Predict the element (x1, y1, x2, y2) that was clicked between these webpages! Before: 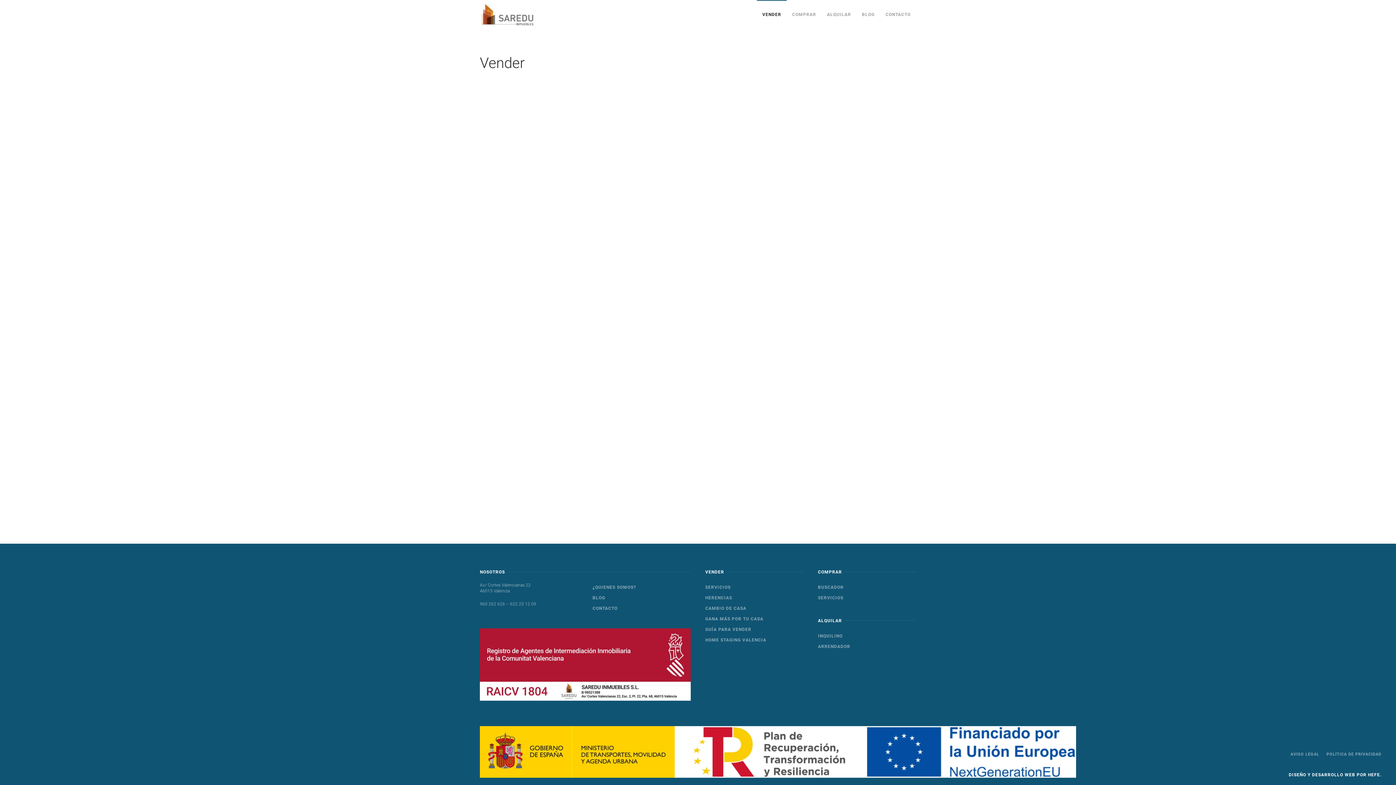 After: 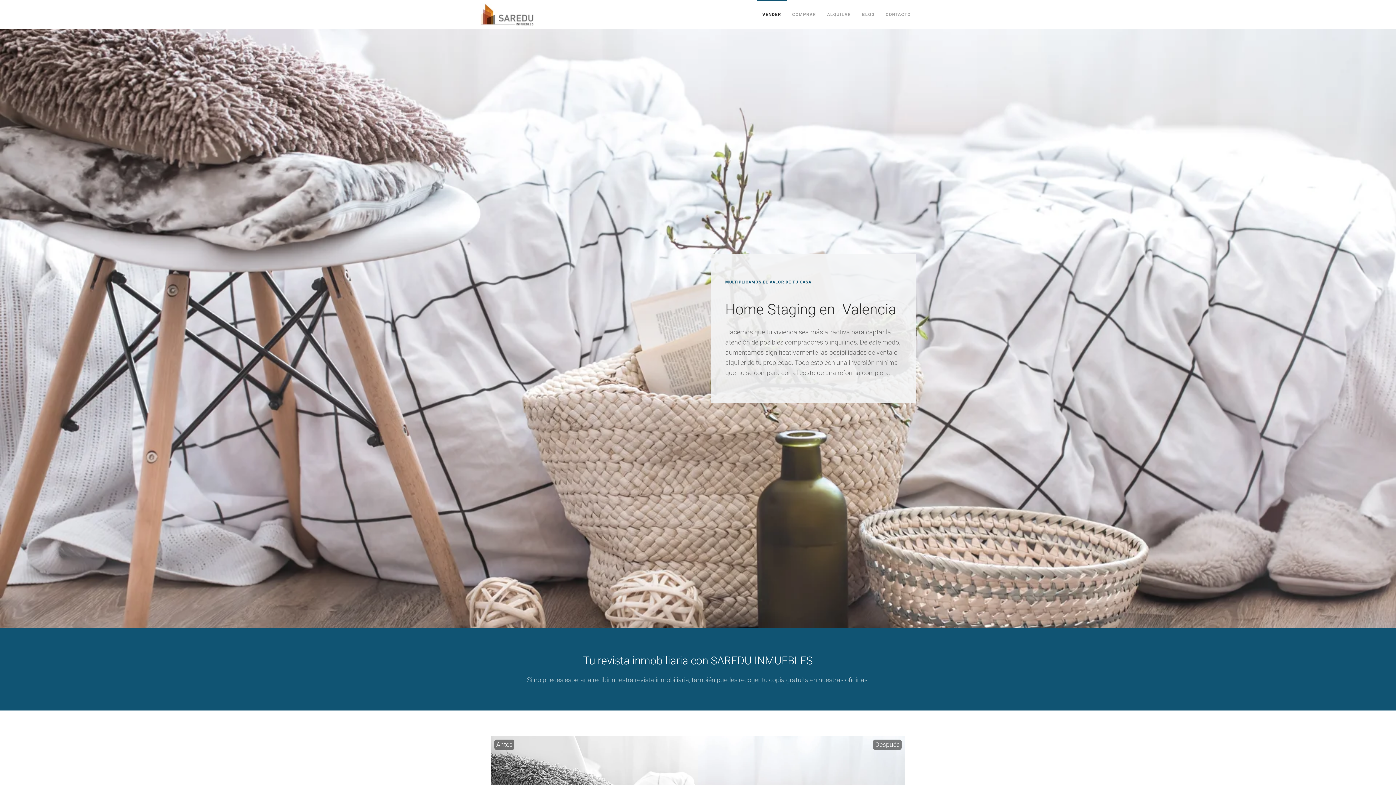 Action: label: HOME STAGING VALENCIA bbox: (705, 635, 803, 645)